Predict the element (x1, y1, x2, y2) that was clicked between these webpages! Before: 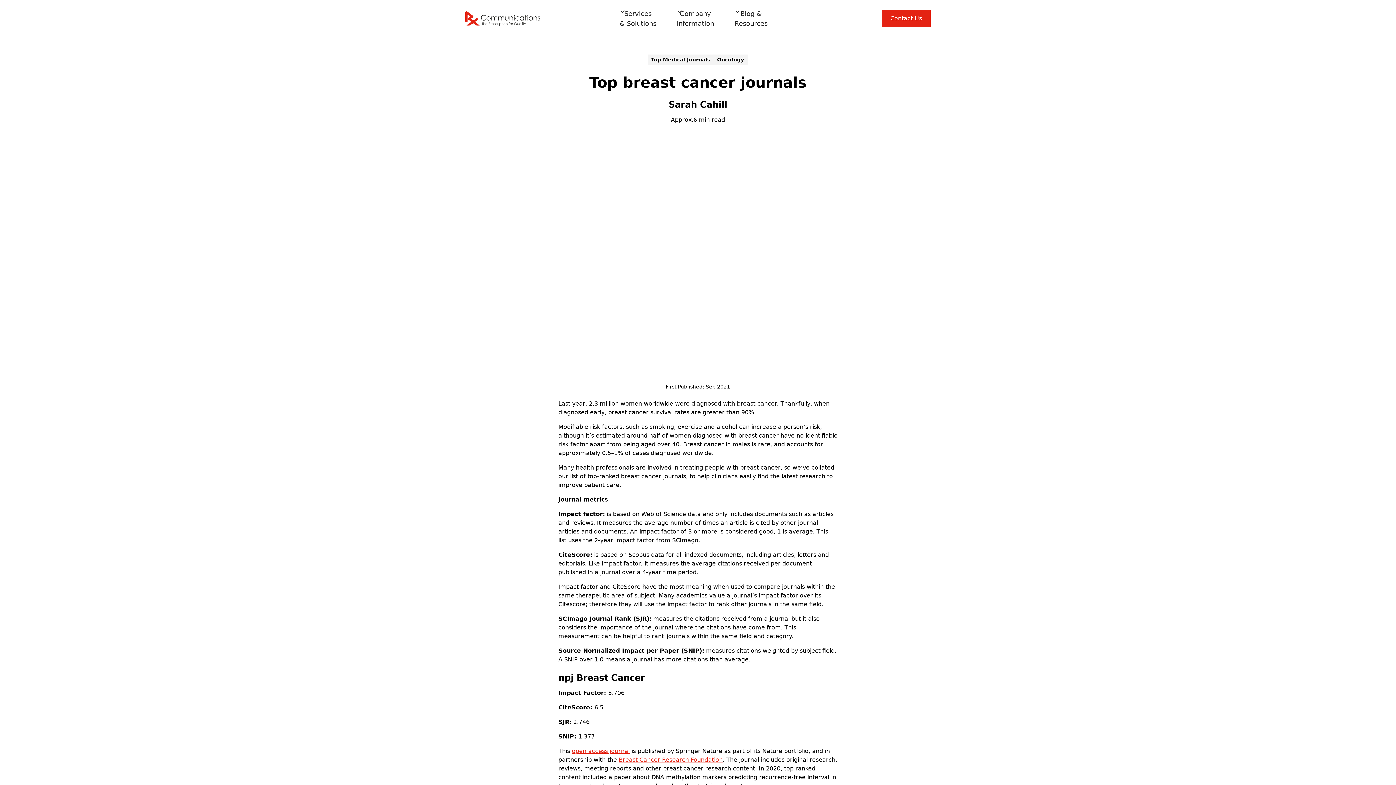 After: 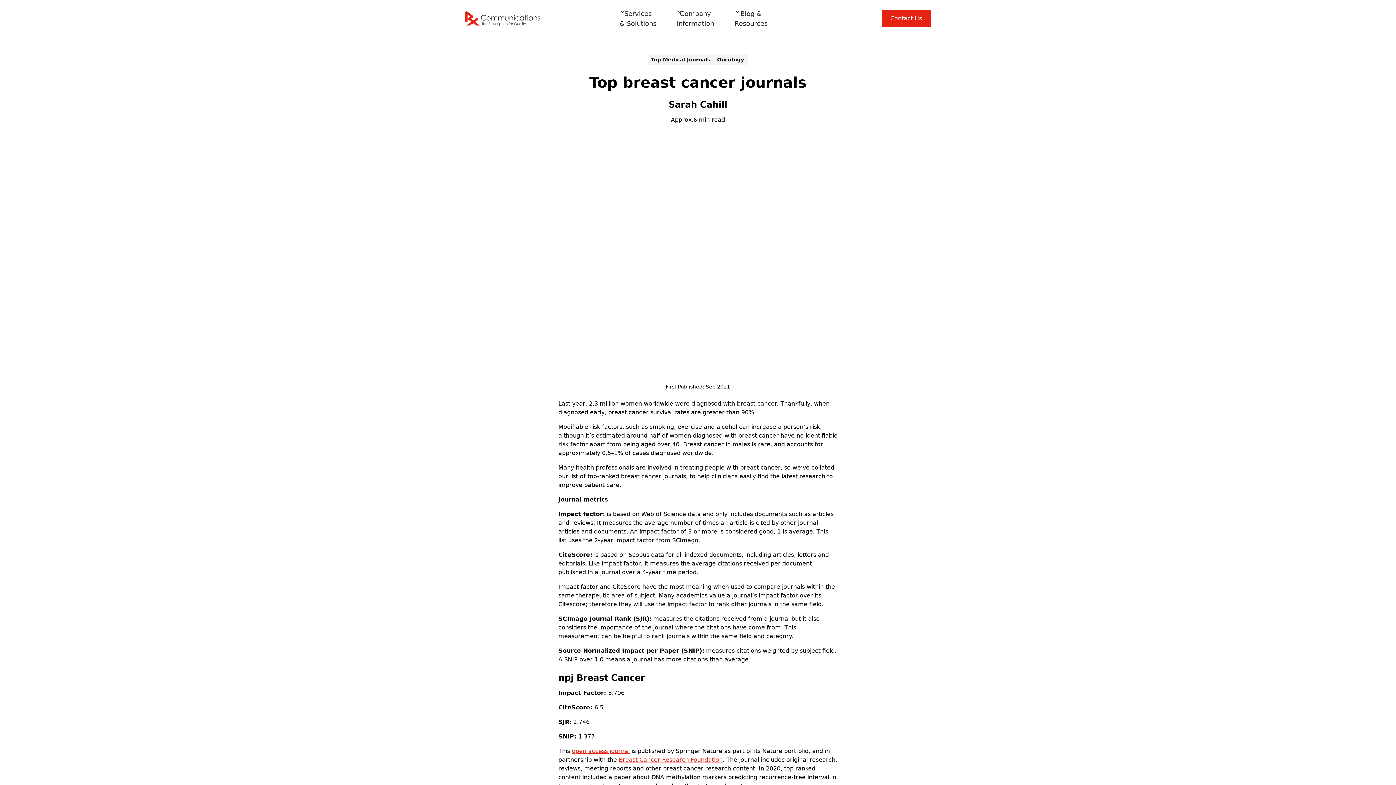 Action: label: Blog &
Resources bbox: (728, 0, 782, 37)